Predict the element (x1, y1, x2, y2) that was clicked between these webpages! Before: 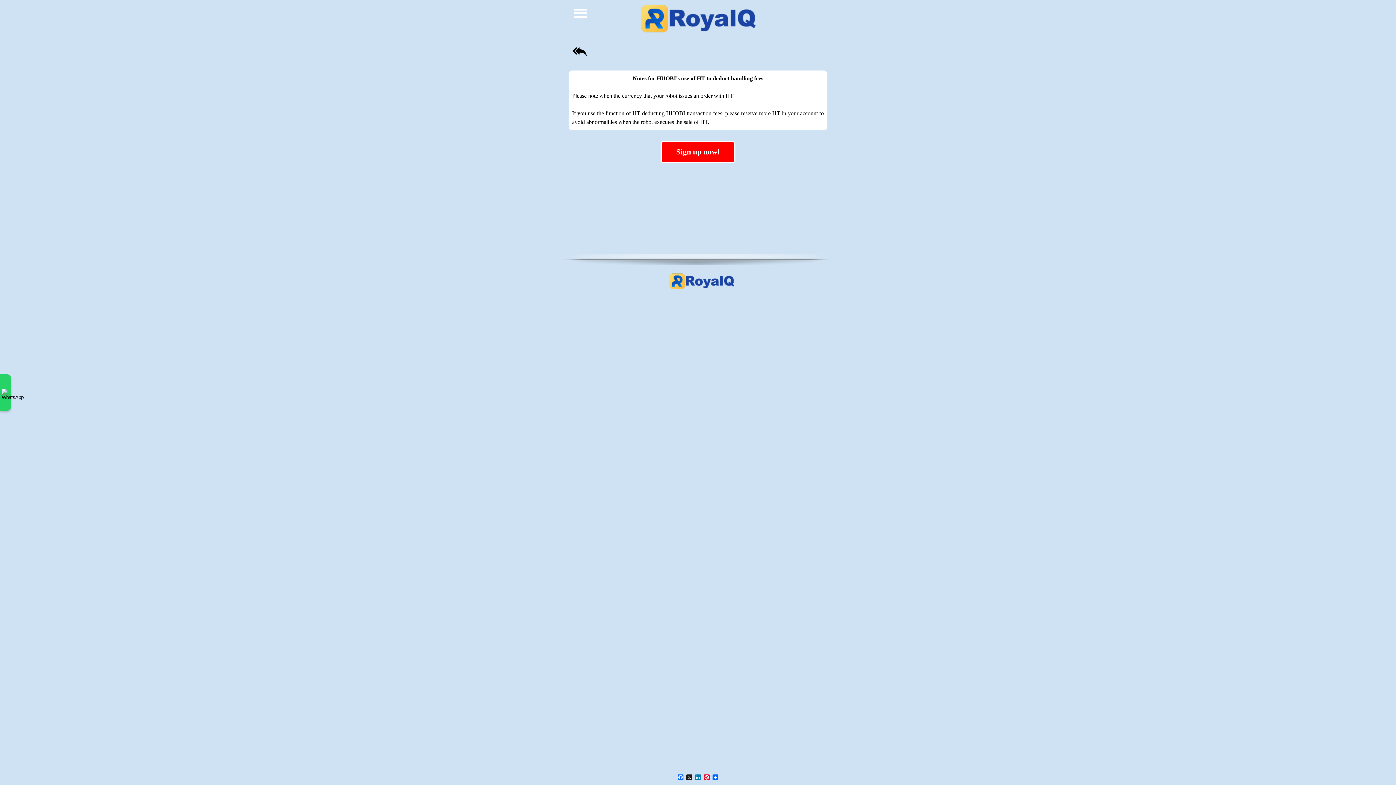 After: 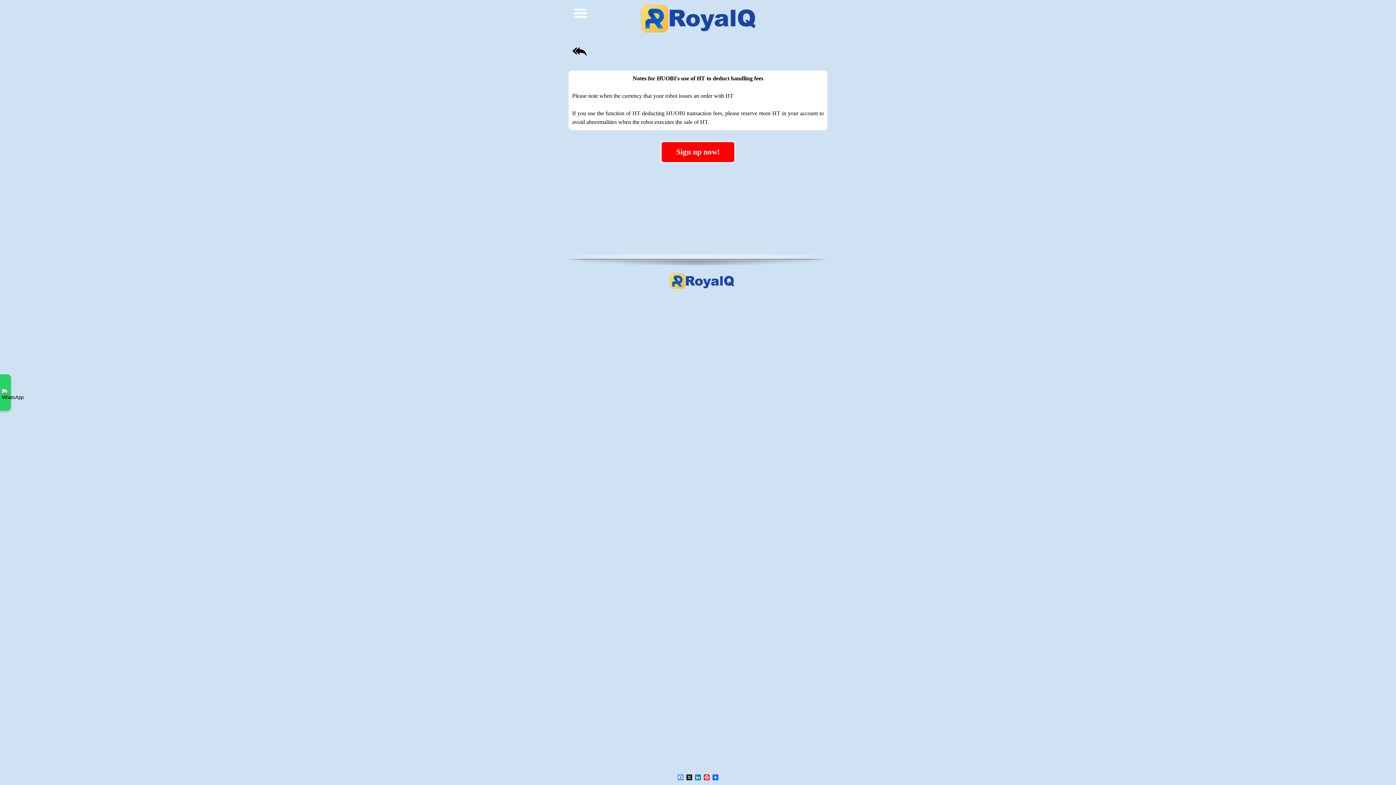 Action: bbox: (676, 773, 685, 782) label: Facebook